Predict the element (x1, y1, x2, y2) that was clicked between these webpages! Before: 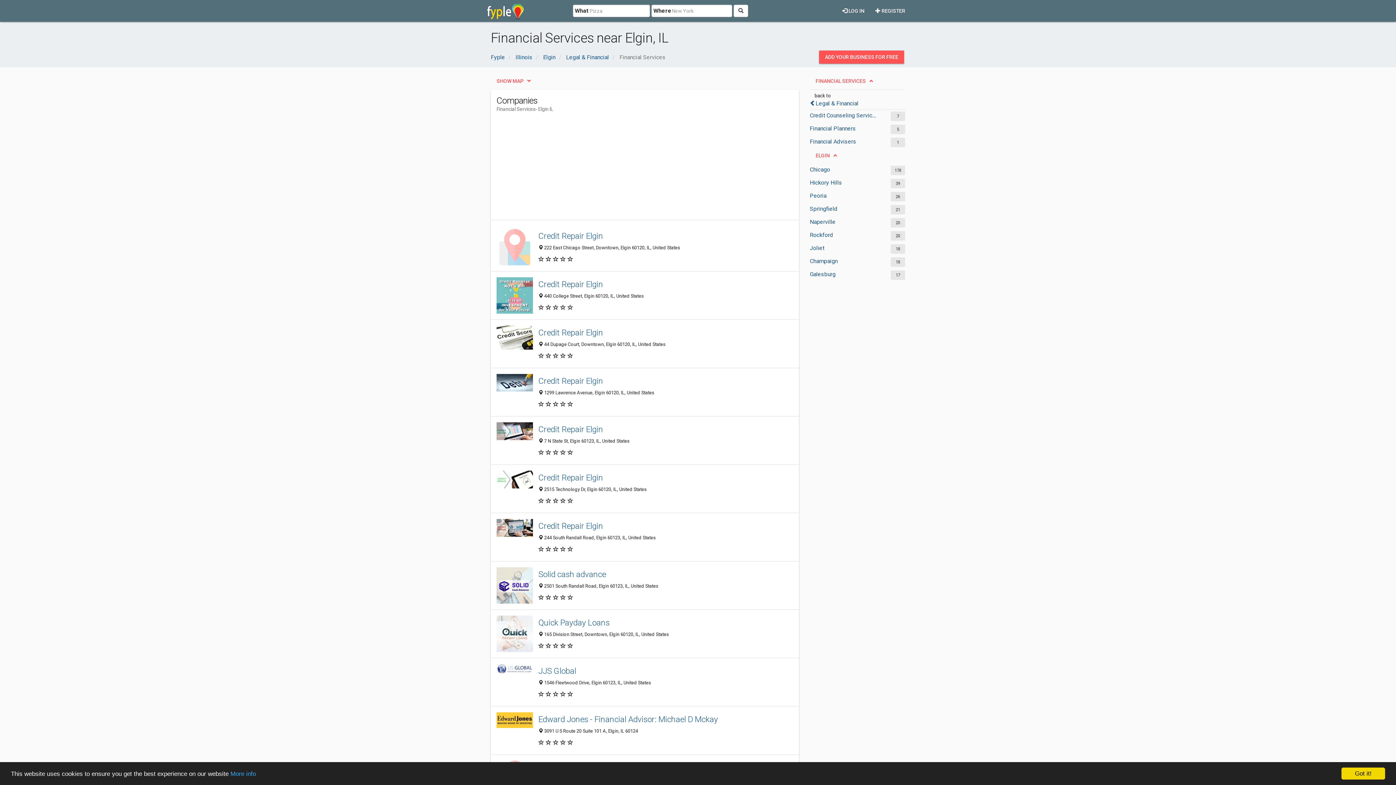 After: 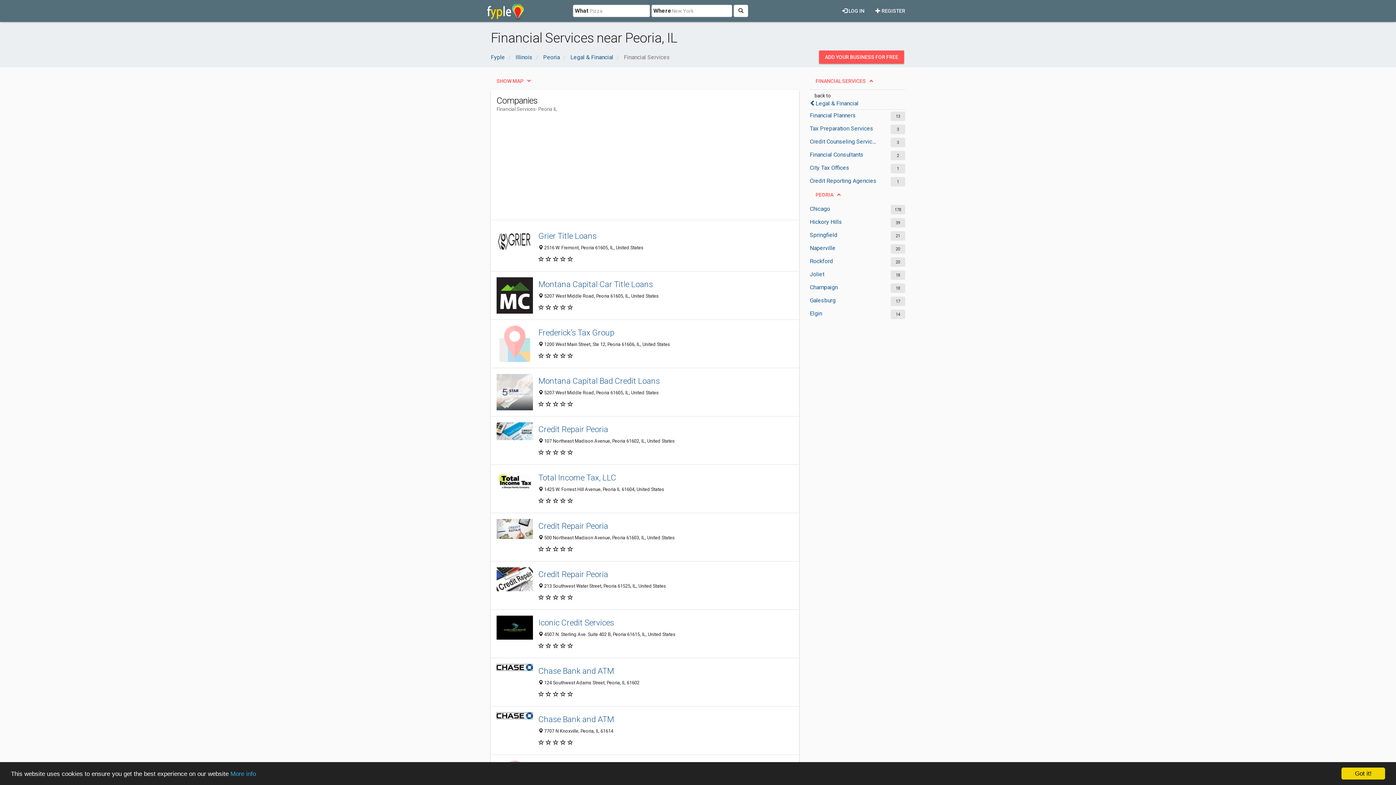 Action: bbox: (810, 192, 878, 200) label: Peoria